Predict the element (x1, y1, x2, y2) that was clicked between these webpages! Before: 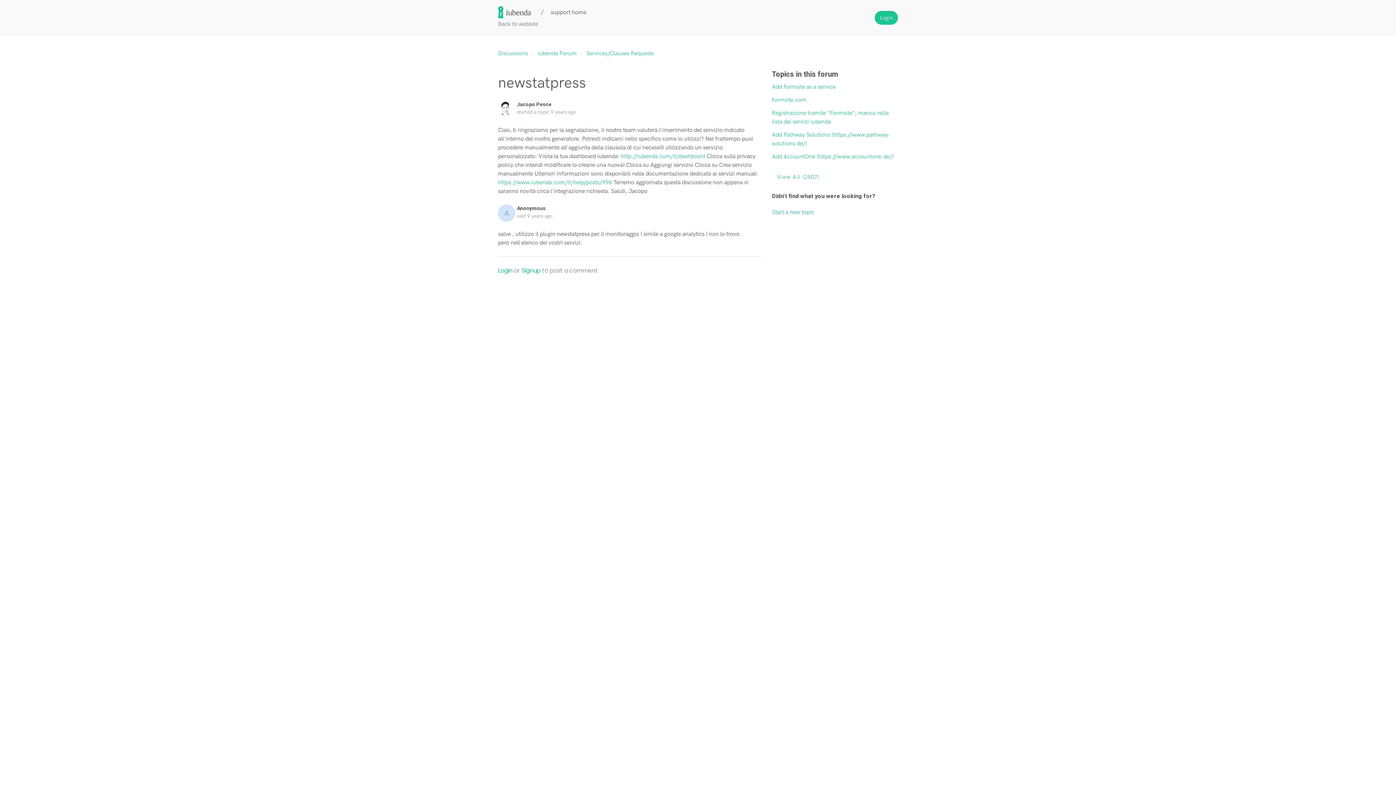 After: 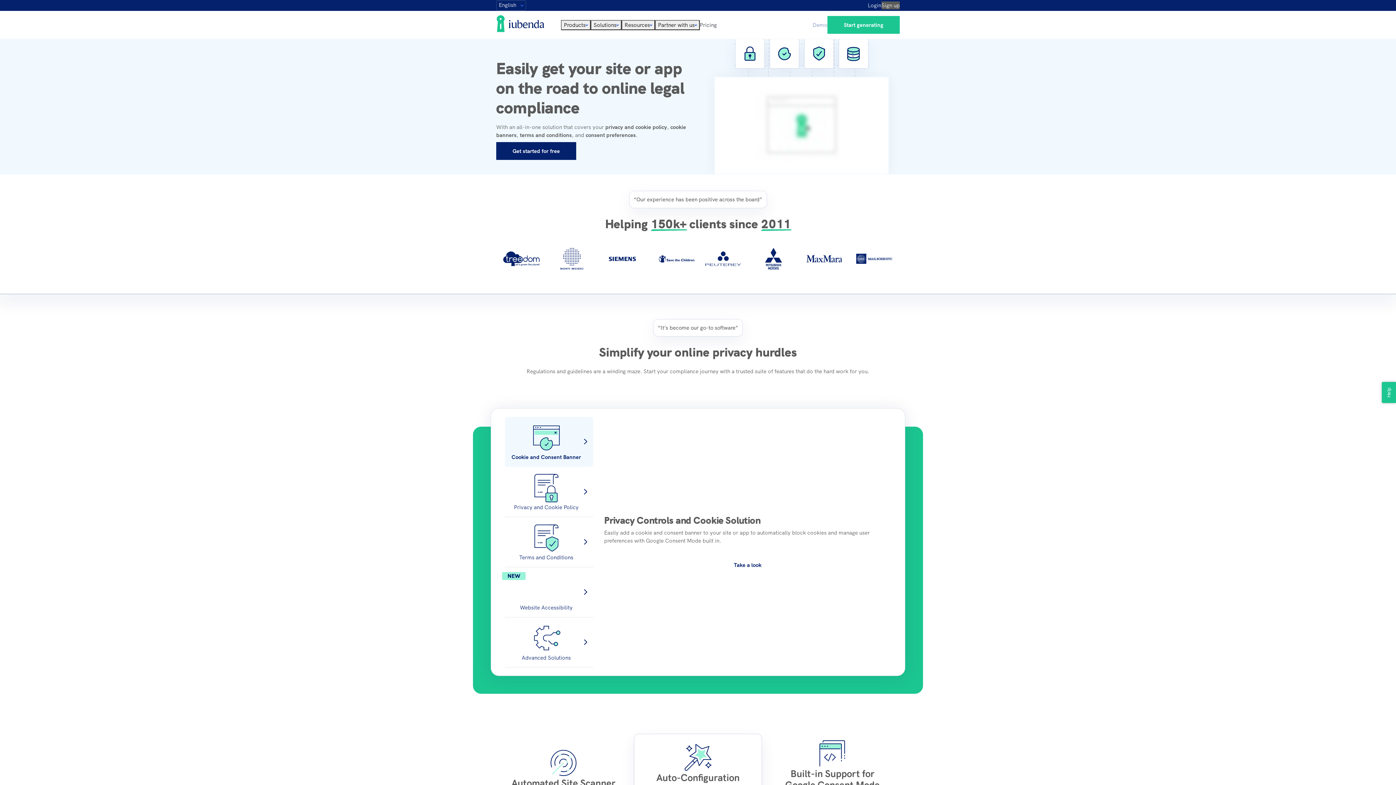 Action: bbox: (498, 6, 531, 18)